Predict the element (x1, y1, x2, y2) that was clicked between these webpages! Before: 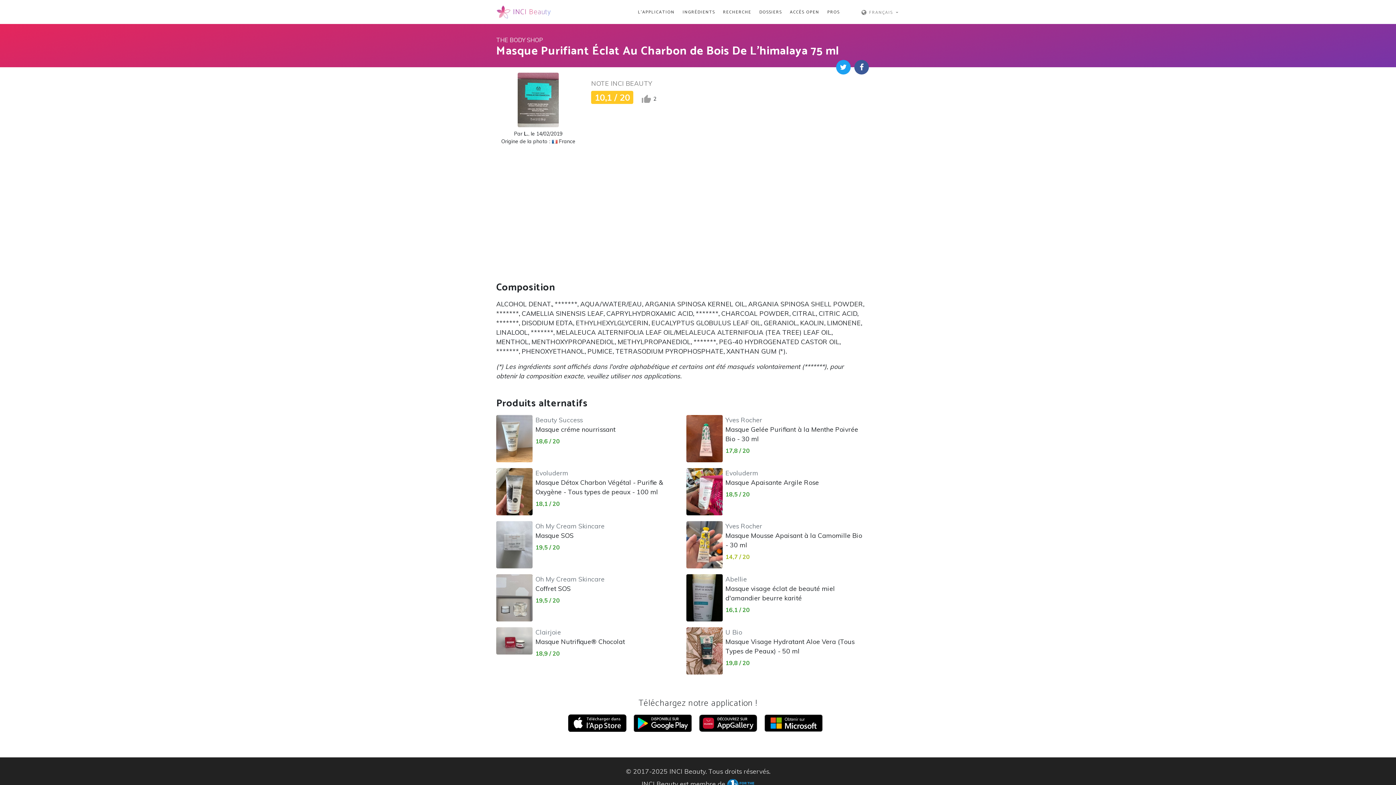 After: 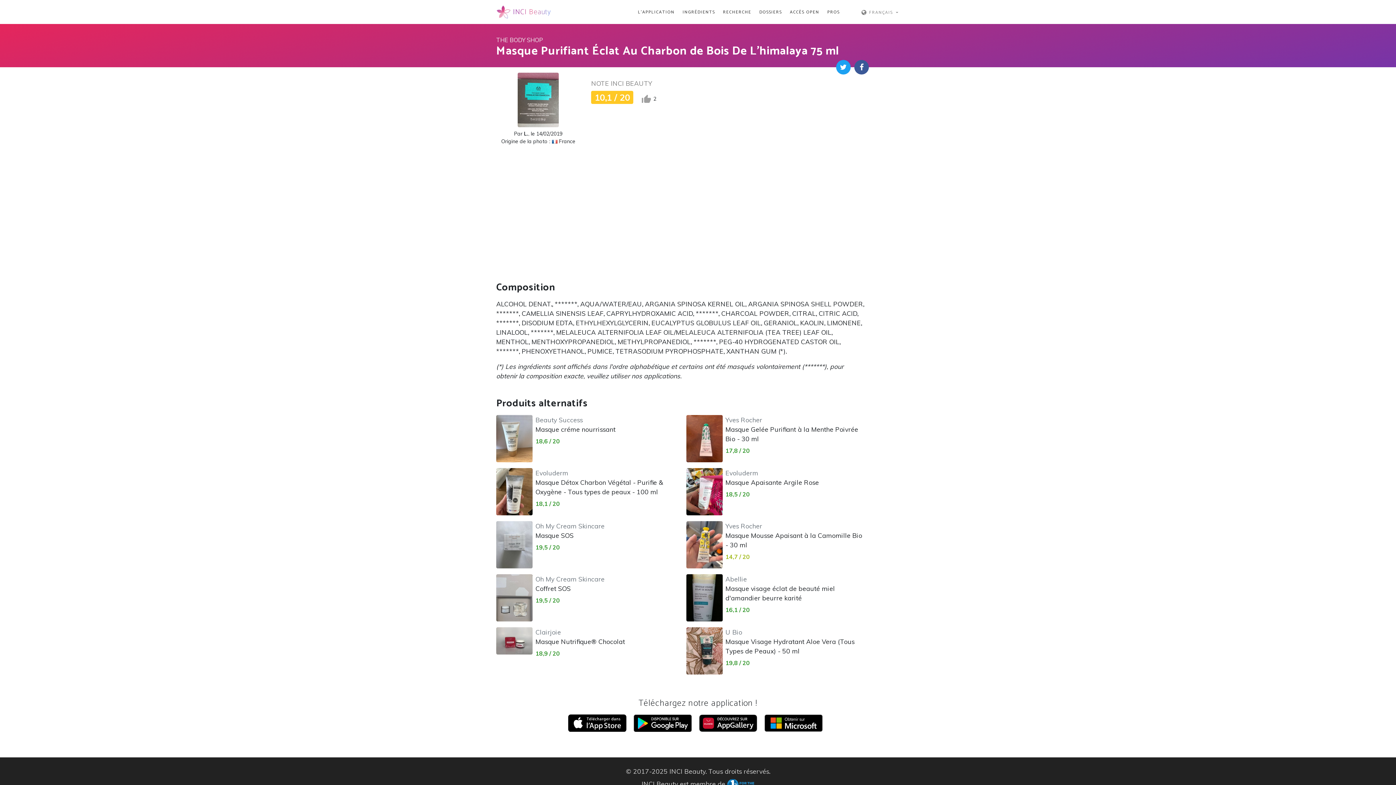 Action: bbox: (854, 60, 869, 74)